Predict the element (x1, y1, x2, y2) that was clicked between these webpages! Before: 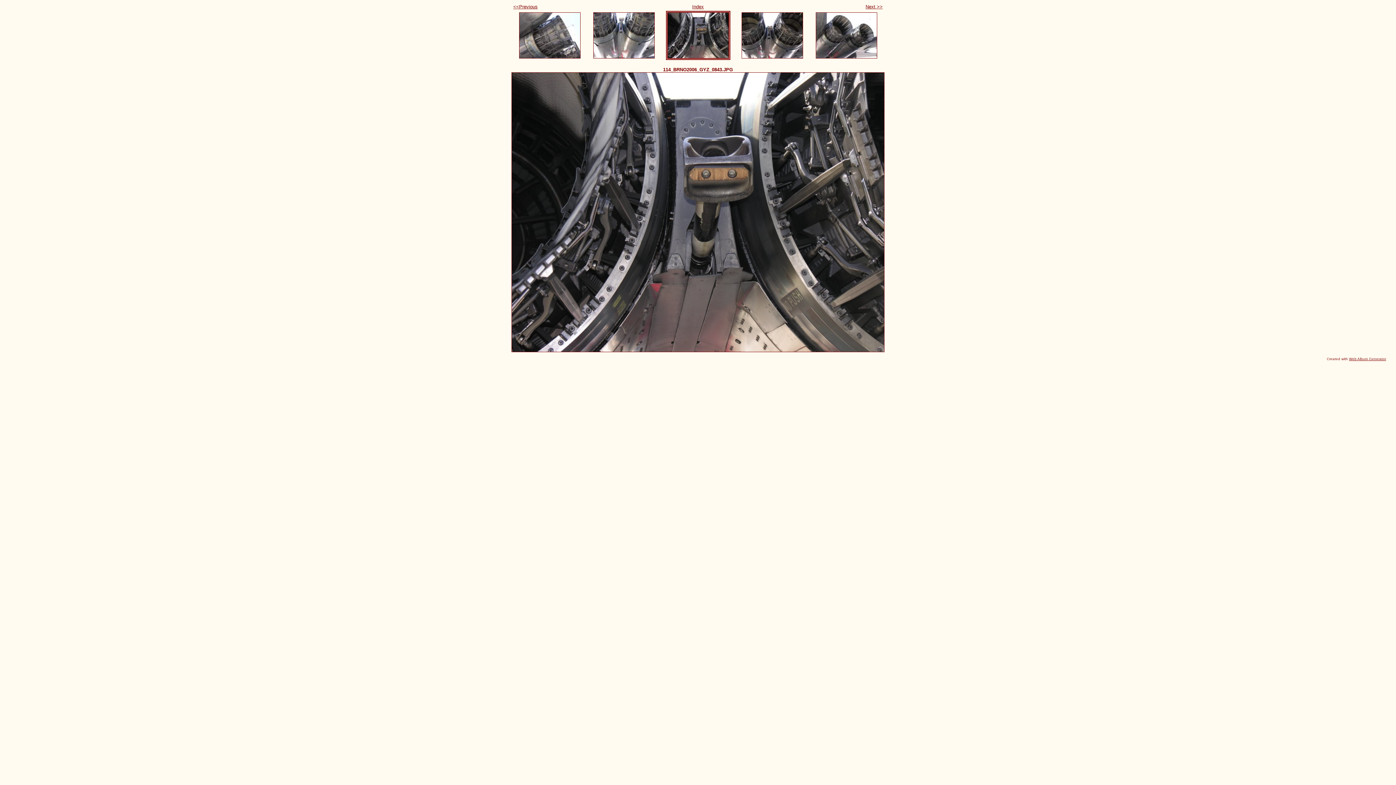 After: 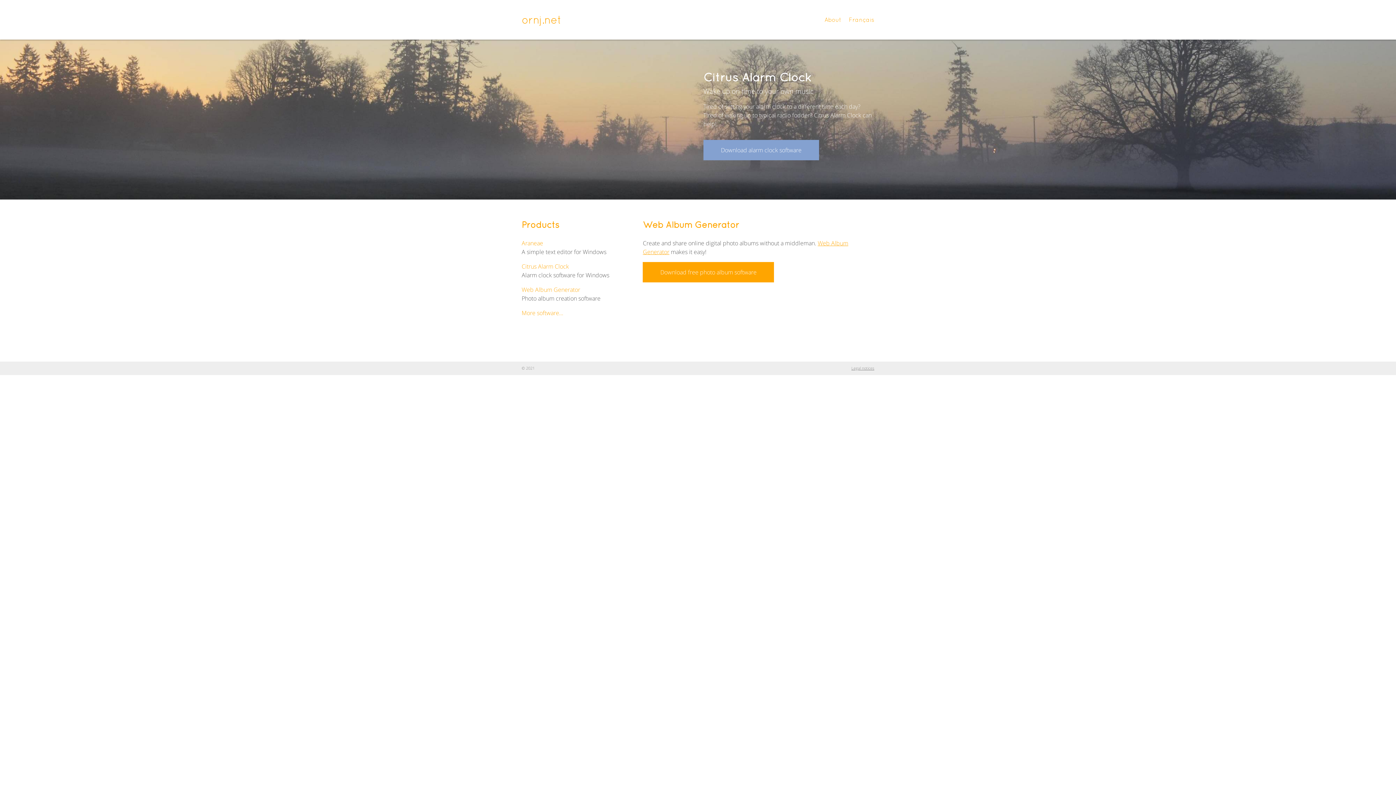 Action: bbox: (1349, 357, 1386, 361) label: Web Album Generator